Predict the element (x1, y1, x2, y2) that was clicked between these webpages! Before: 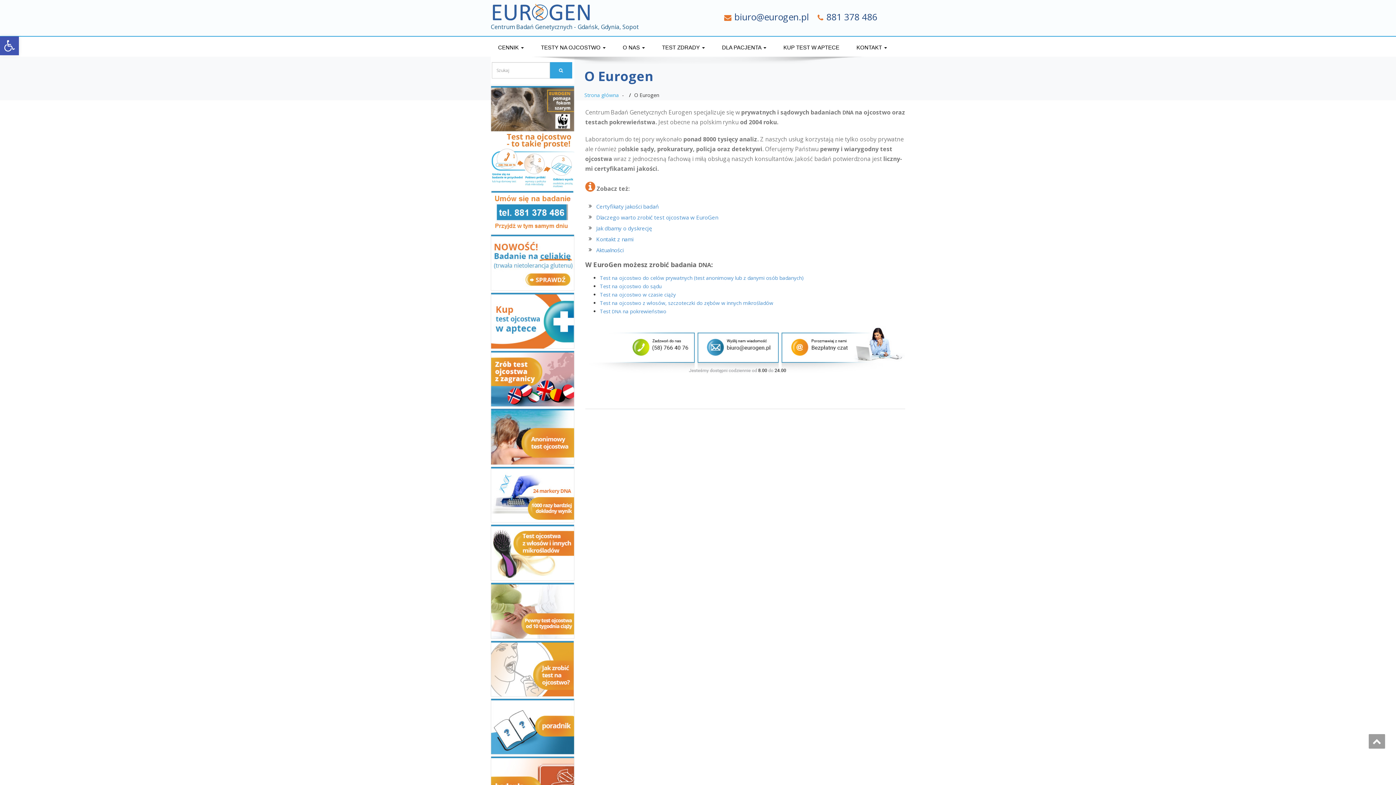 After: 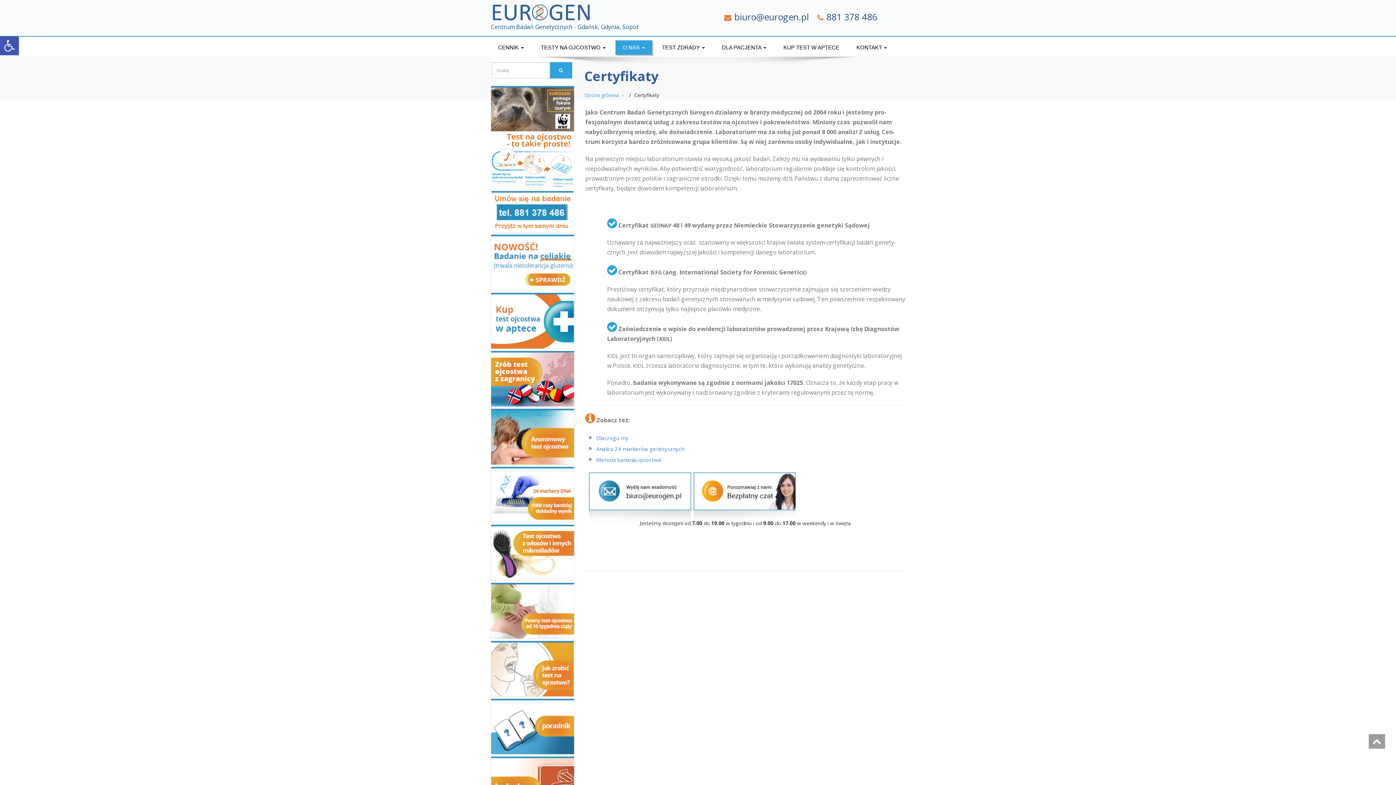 Action: label: Cer­ty­fikaty jakoś­ci badań bbox: (596, 202, 658, 210)